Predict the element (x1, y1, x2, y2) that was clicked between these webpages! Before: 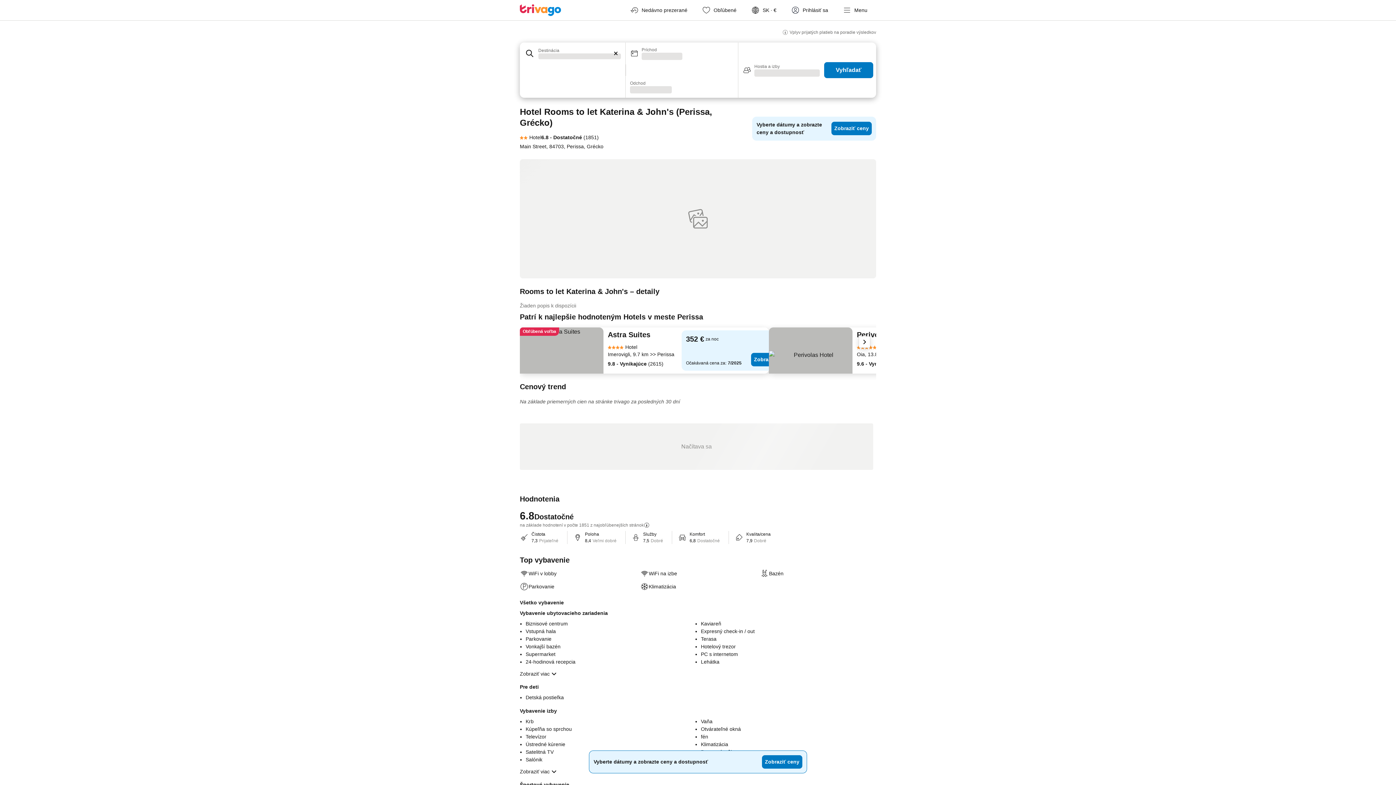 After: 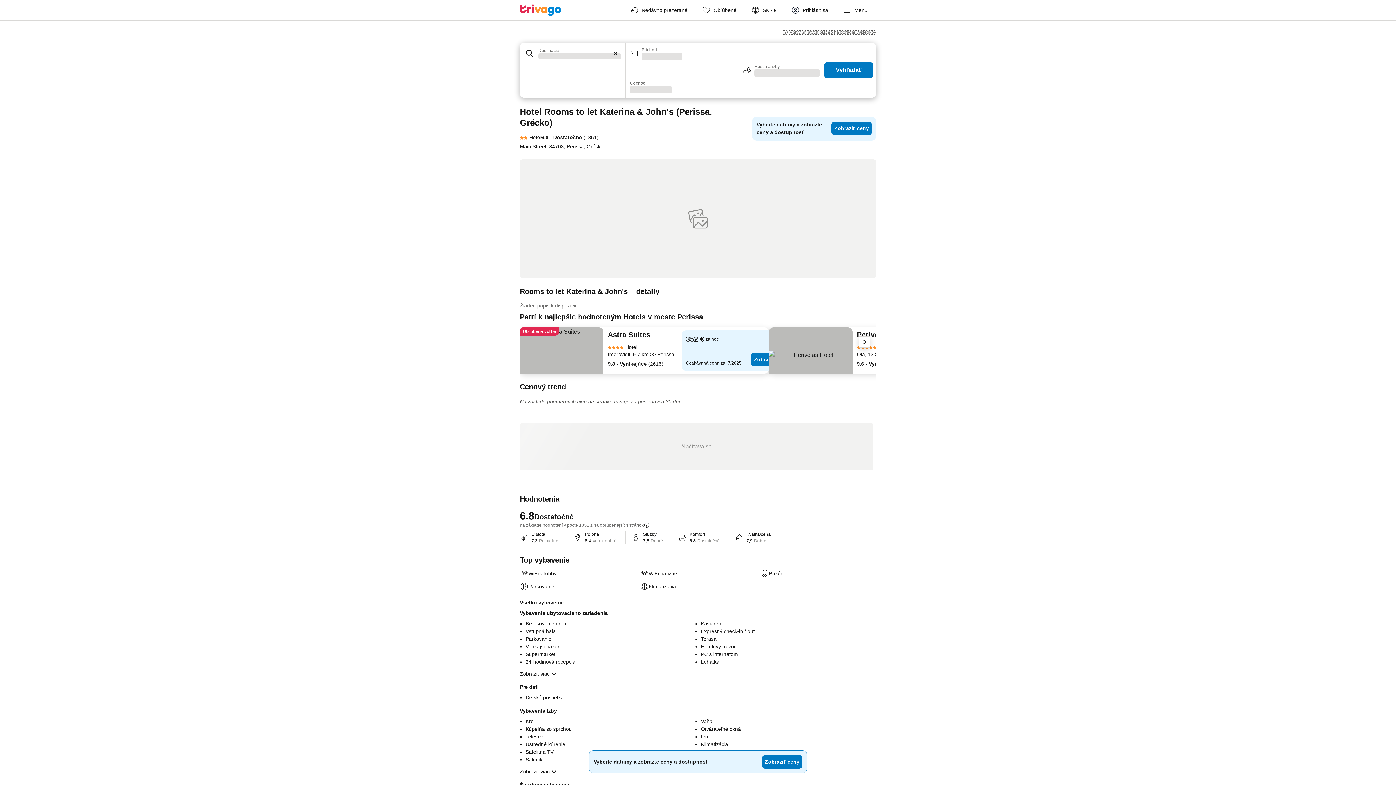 Action: bbox: (782, 29, 876, 35) label: Vplyv prijatých platieb na poradie výsledkov